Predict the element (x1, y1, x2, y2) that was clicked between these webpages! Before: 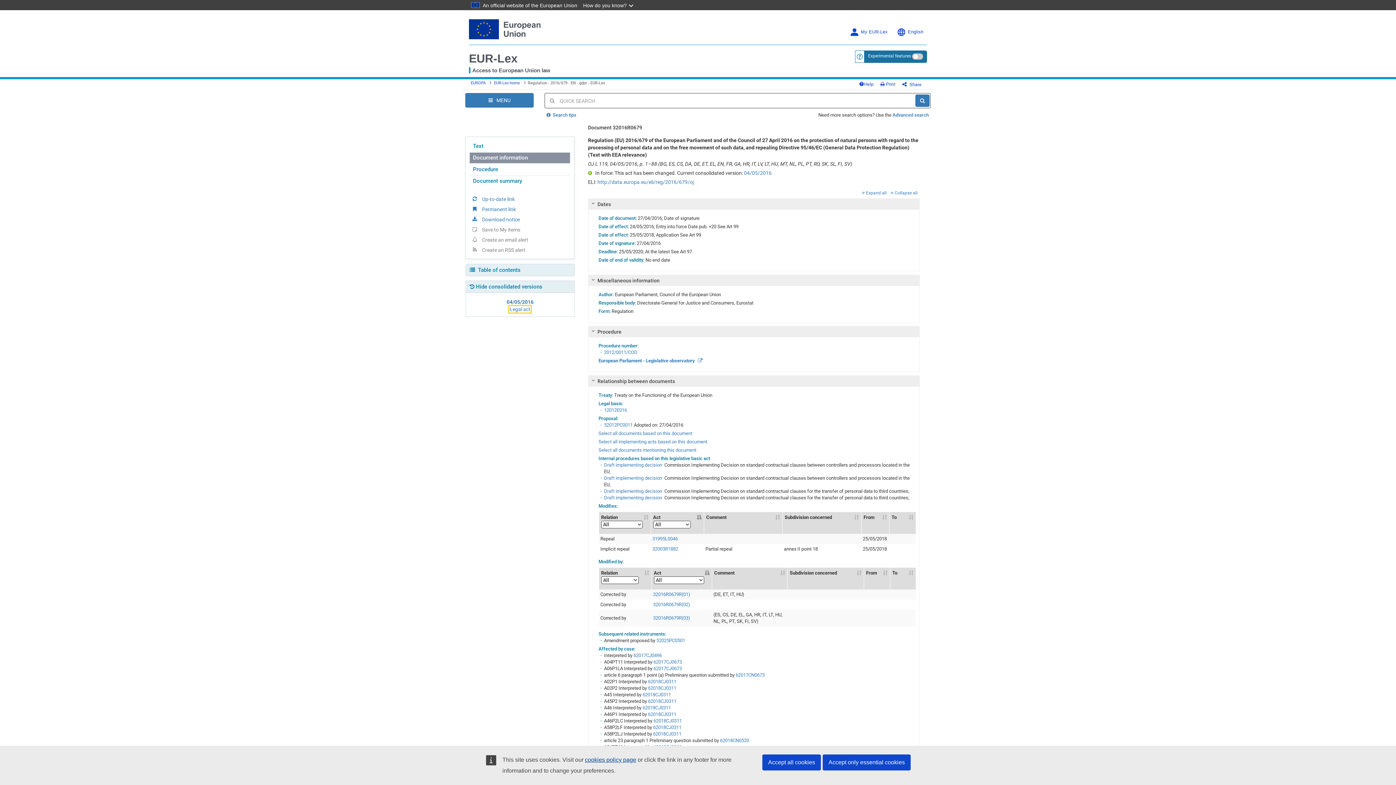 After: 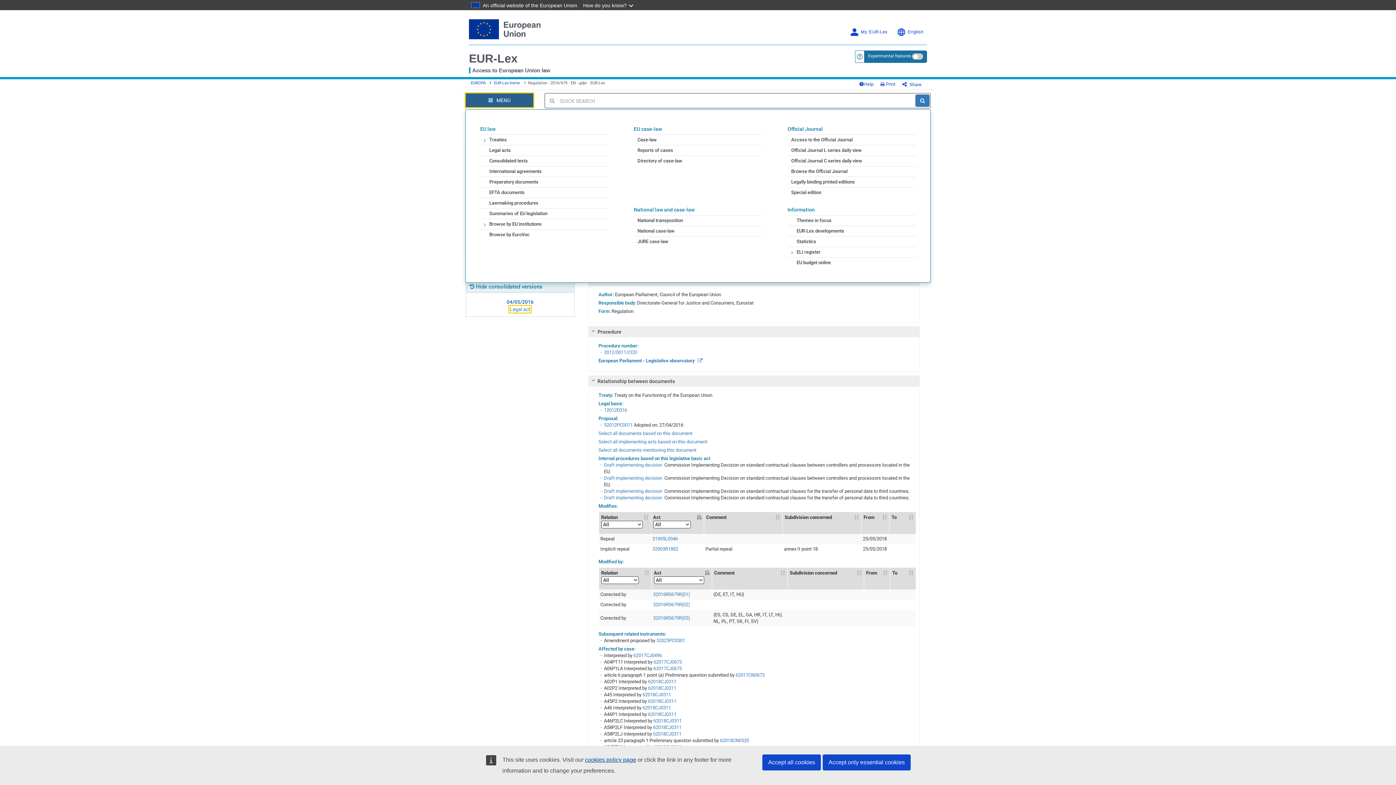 Action: bbox: (465, 93, 533, 107) label: Open Navigation Menu